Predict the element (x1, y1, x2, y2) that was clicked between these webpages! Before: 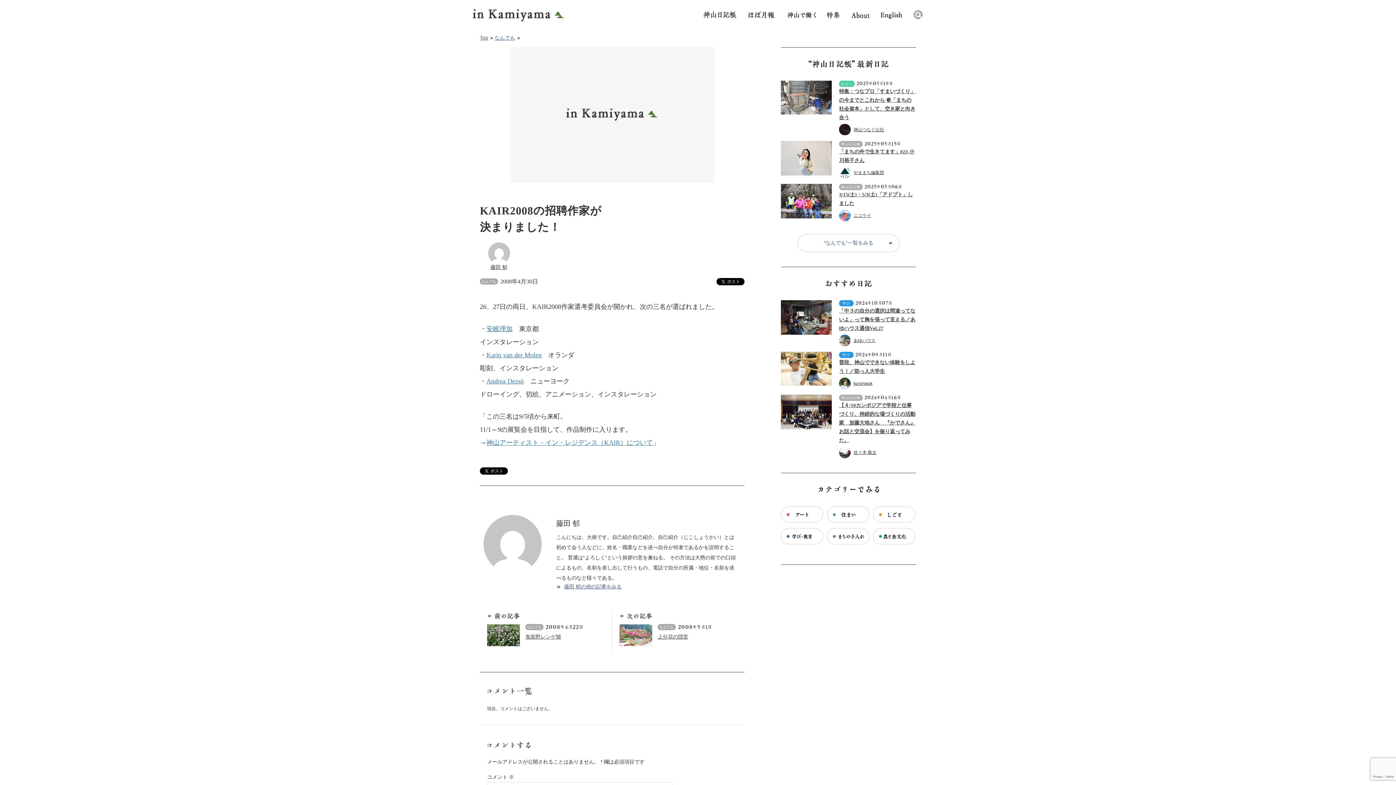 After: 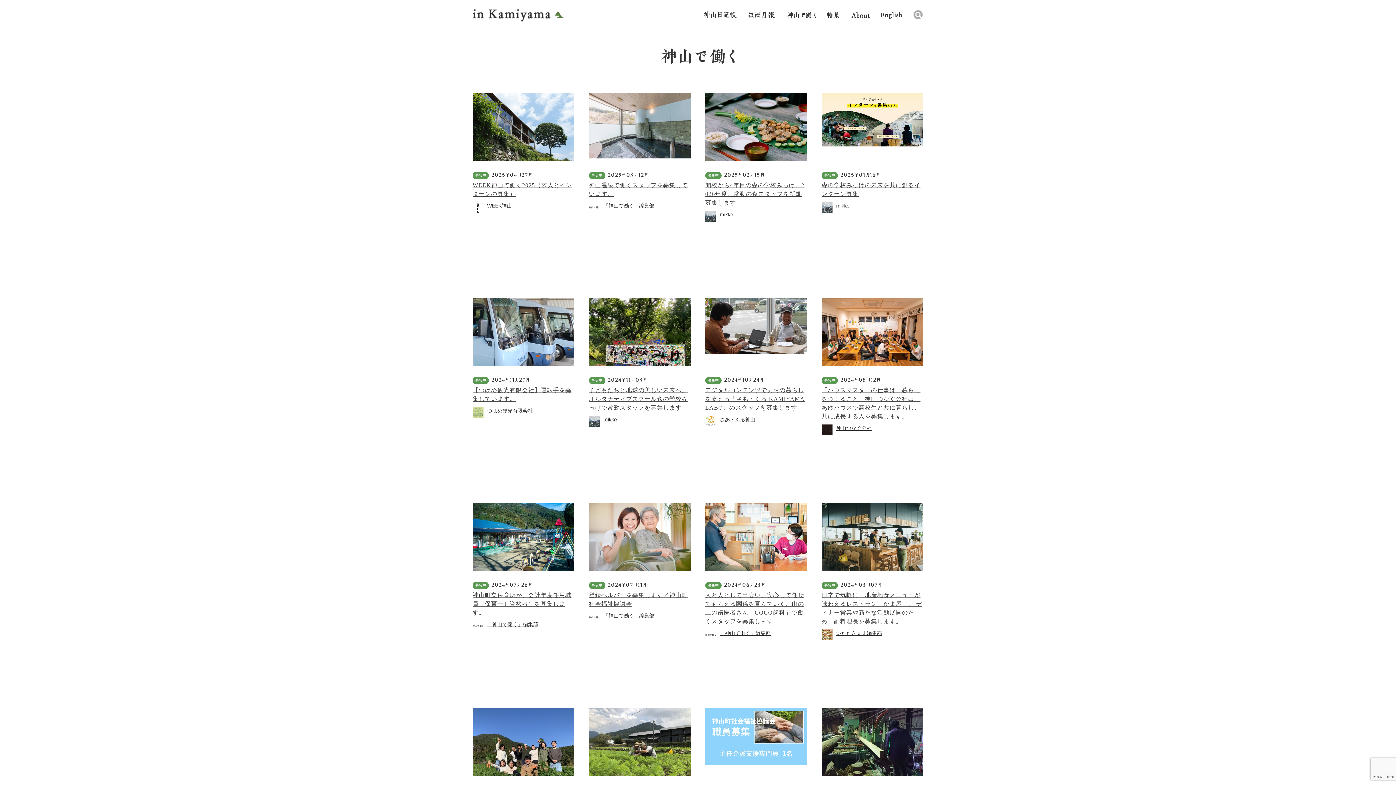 Action: label: 神山で働く bbox: (787, 9, 816, 20)